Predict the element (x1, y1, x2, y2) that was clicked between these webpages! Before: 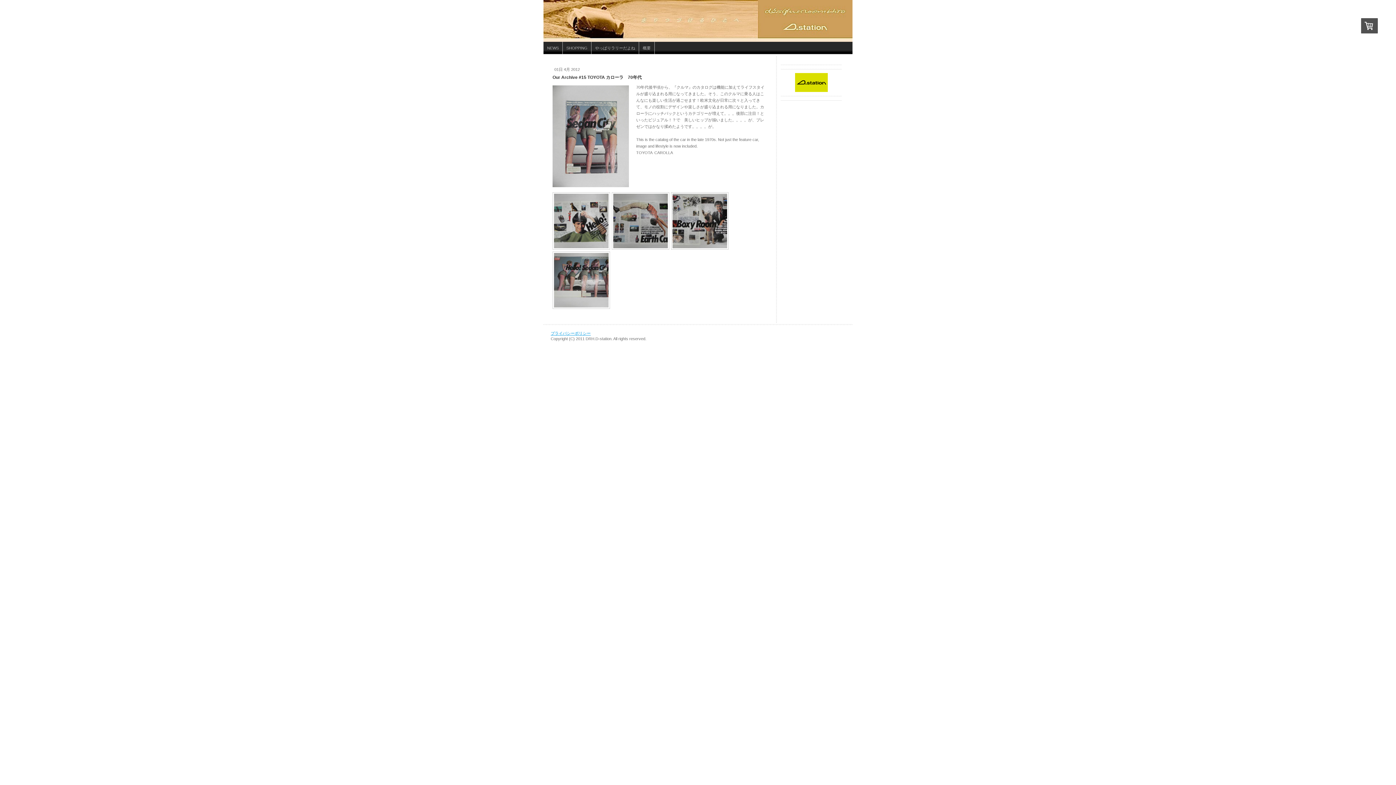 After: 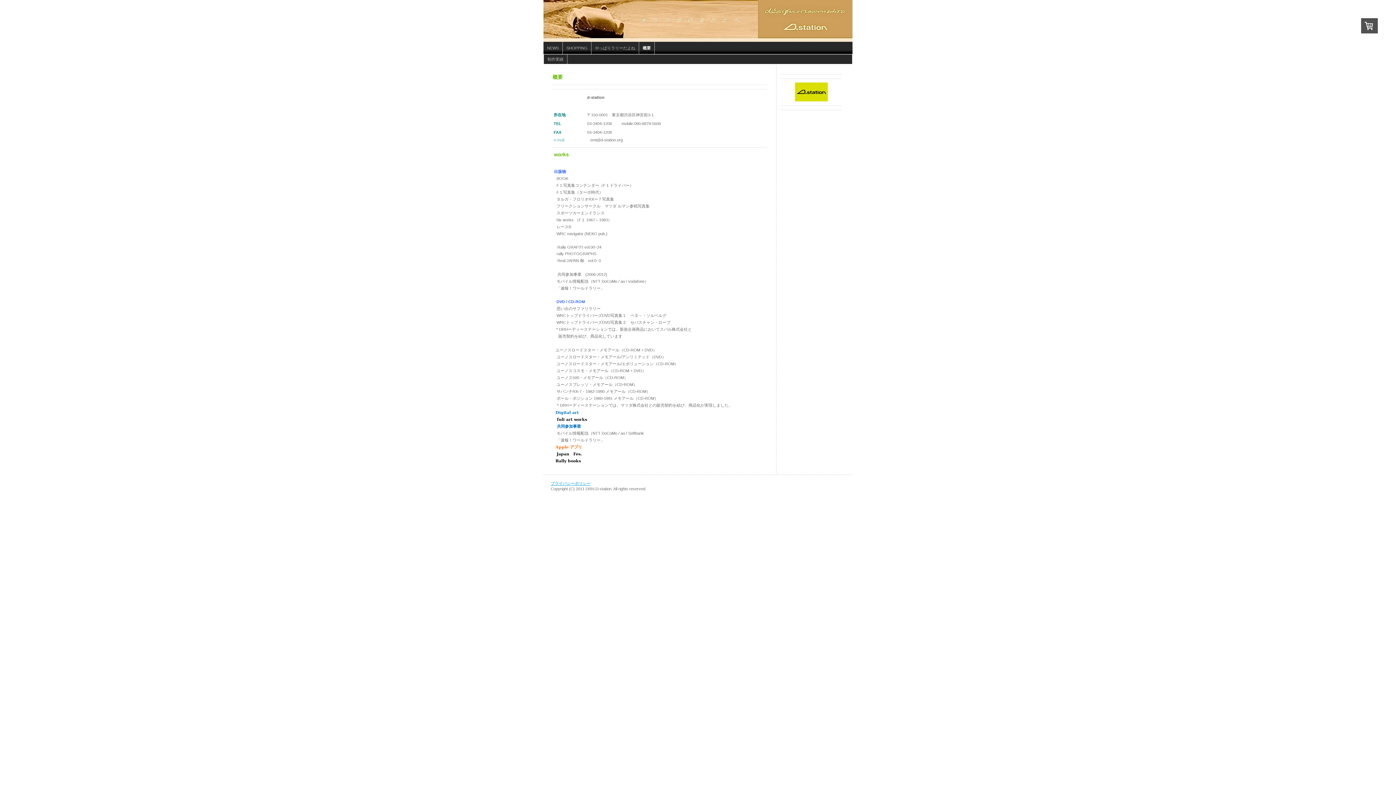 Action: bbox: (639, 41, 654, 54) label: 概要